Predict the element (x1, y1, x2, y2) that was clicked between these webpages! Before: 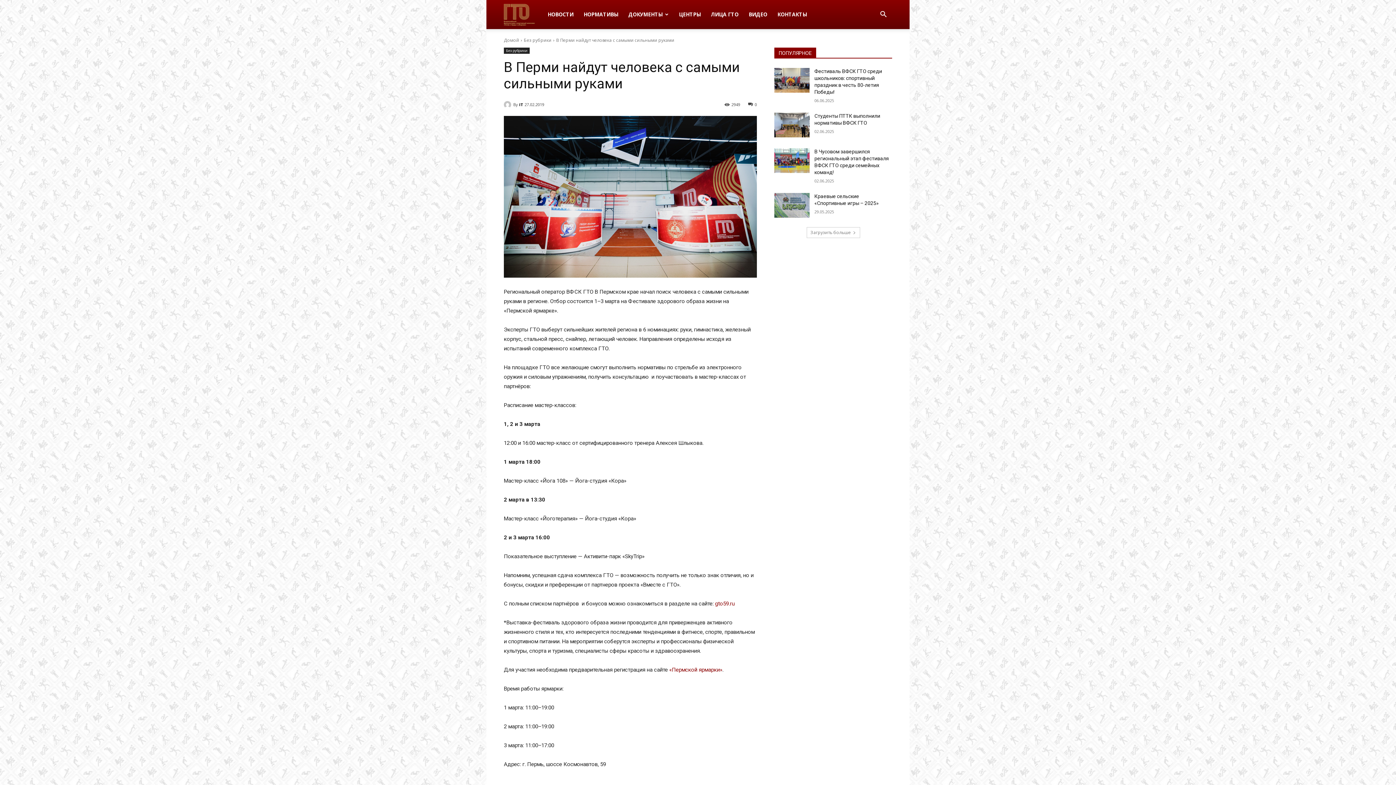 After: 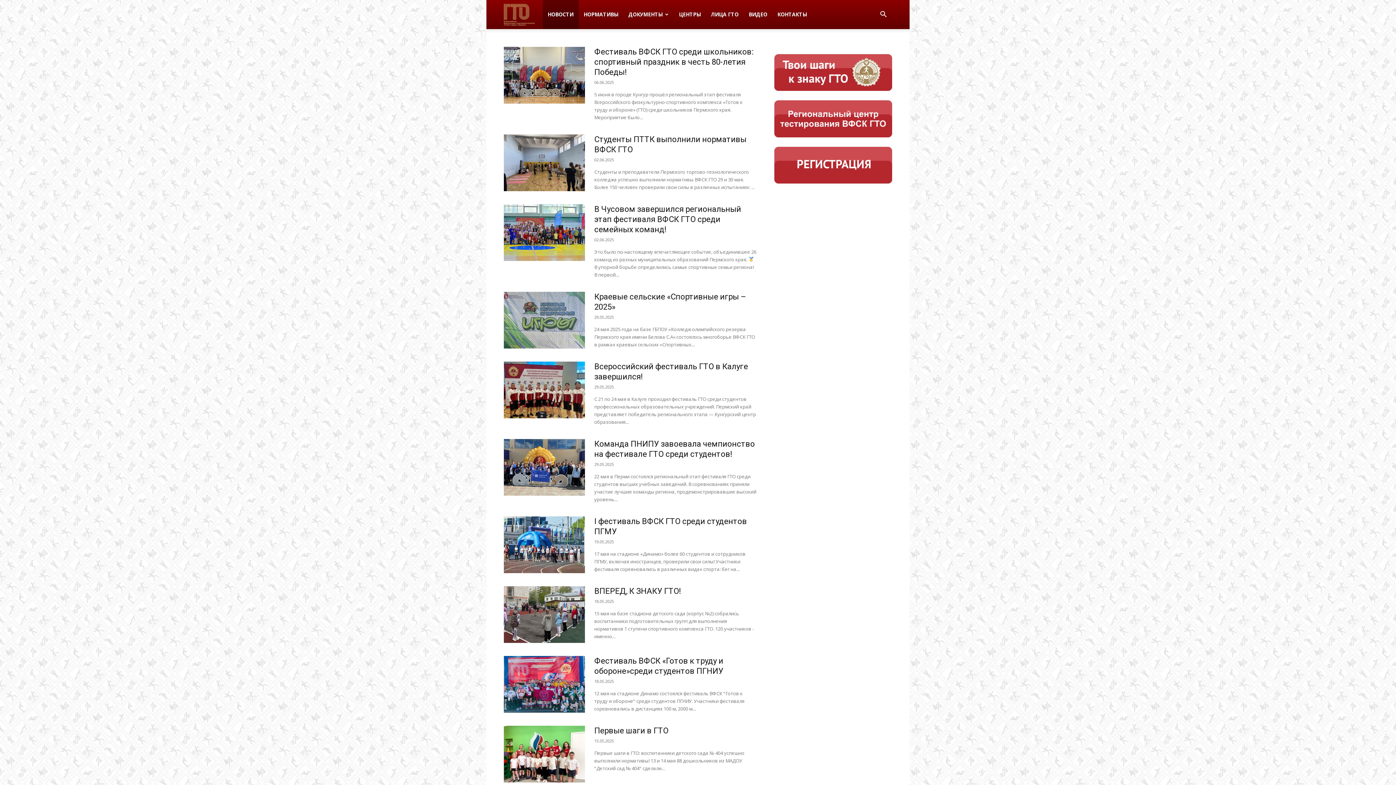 Action: bbox: (542, 0, 578, 29) label: НОВОСТИ